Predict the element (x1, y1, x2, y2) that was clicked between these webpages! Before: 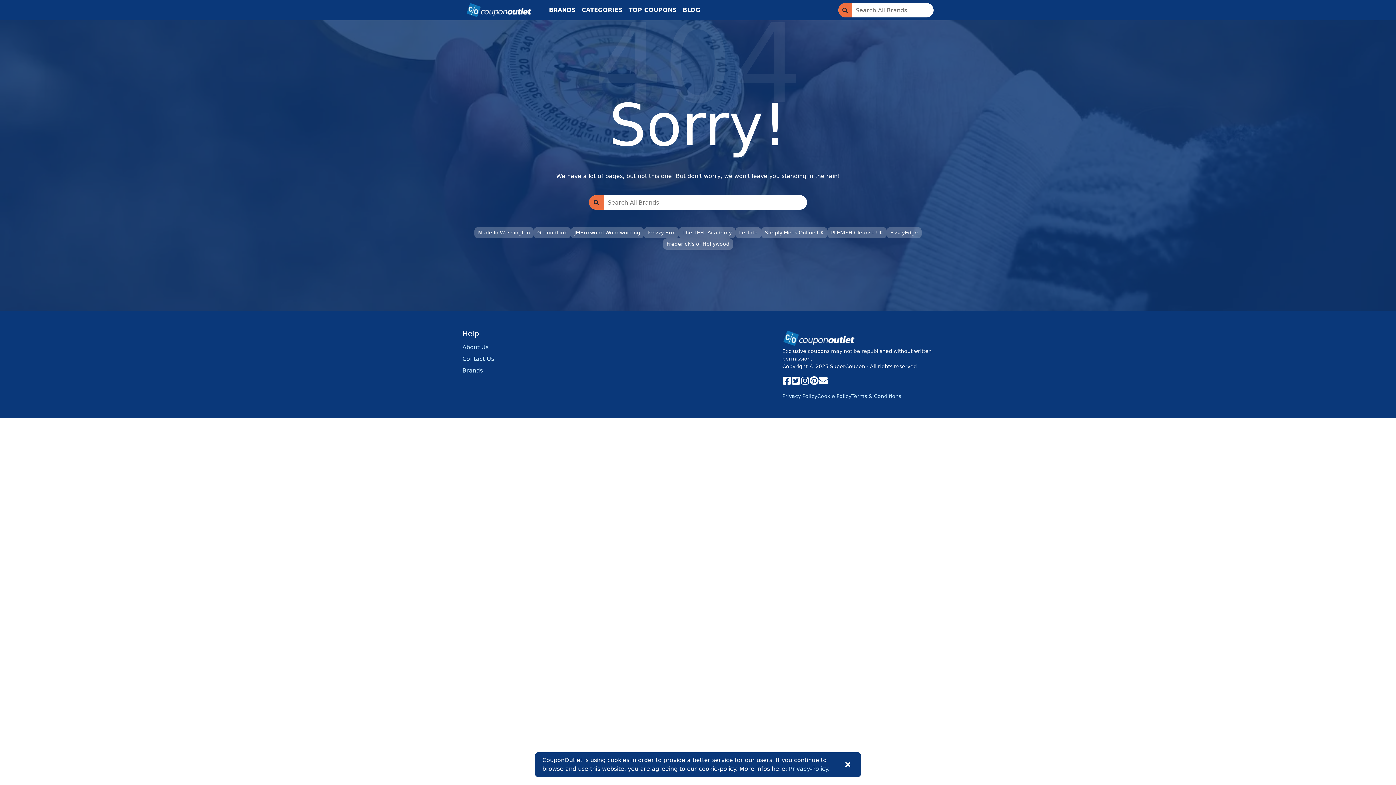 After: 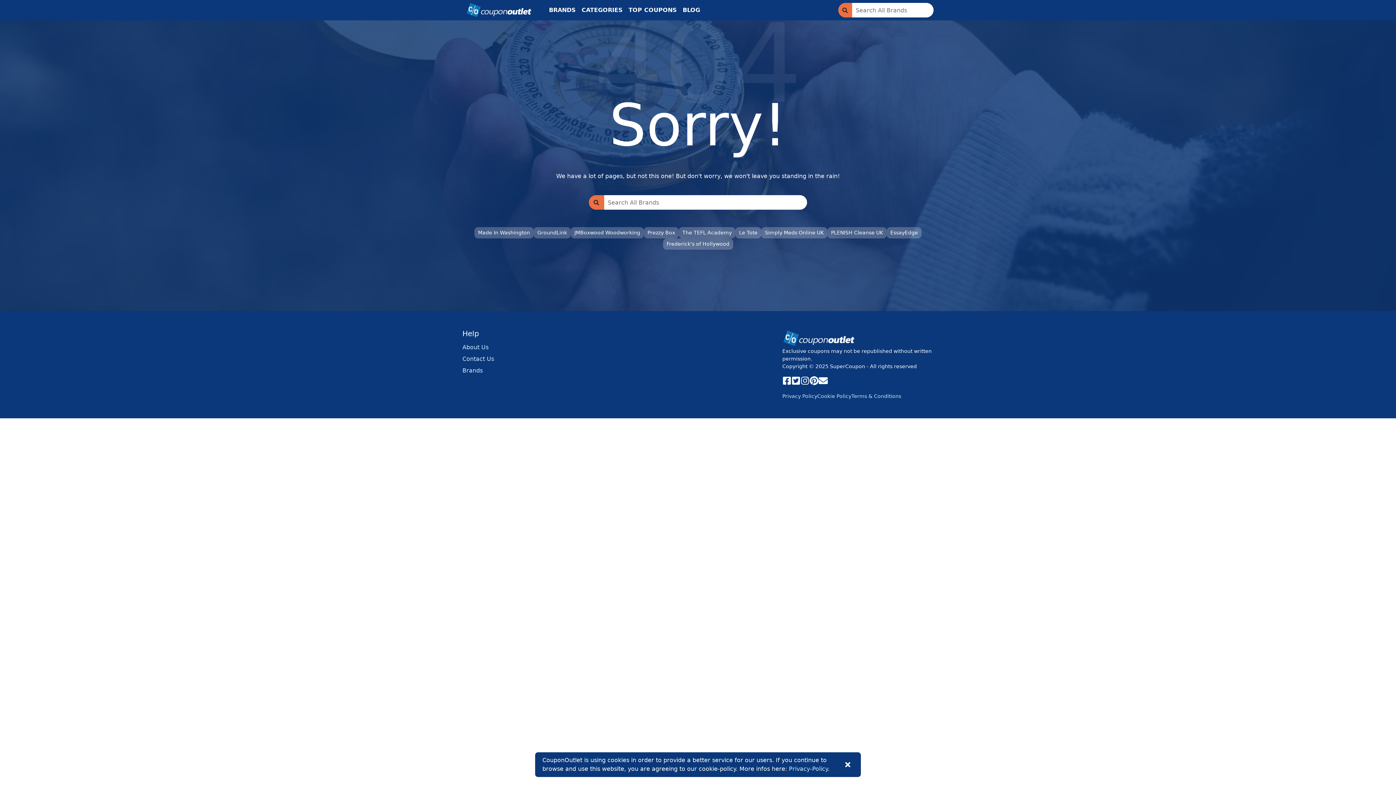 Action: bbox: (791, 376, 800, 385) label: Twitter